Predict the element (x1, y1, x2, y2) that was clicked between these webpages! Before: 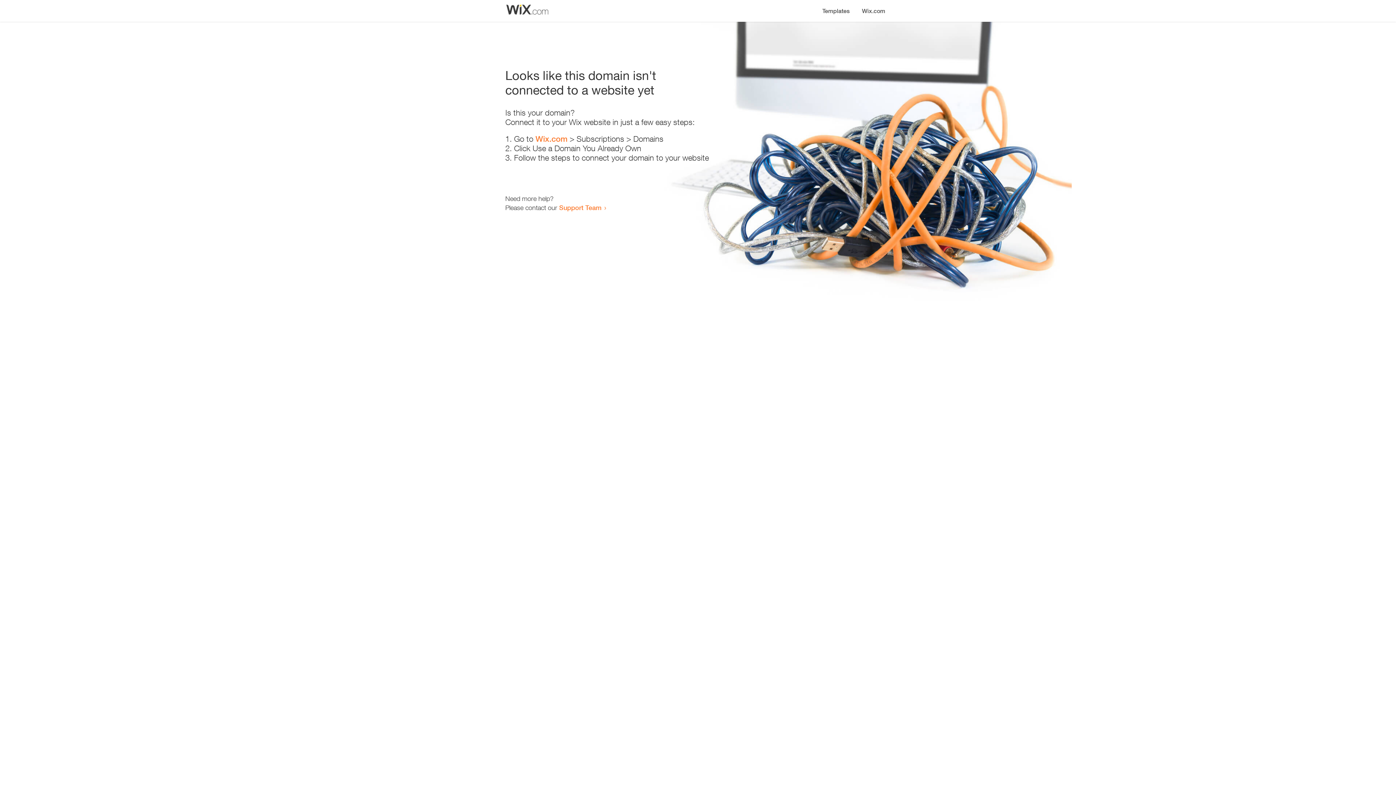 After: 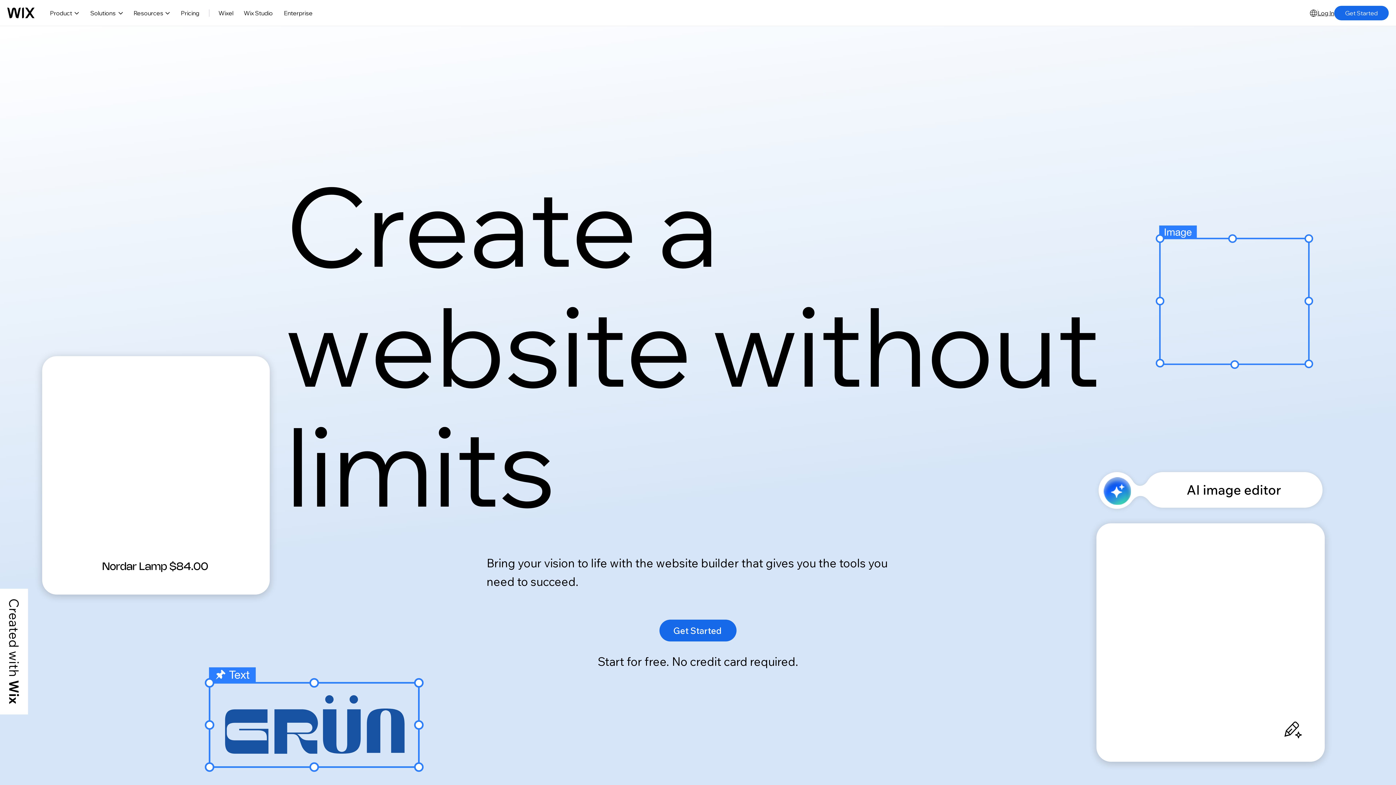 Action: bbox: (856, 0, 890, 14) label: Wix.com